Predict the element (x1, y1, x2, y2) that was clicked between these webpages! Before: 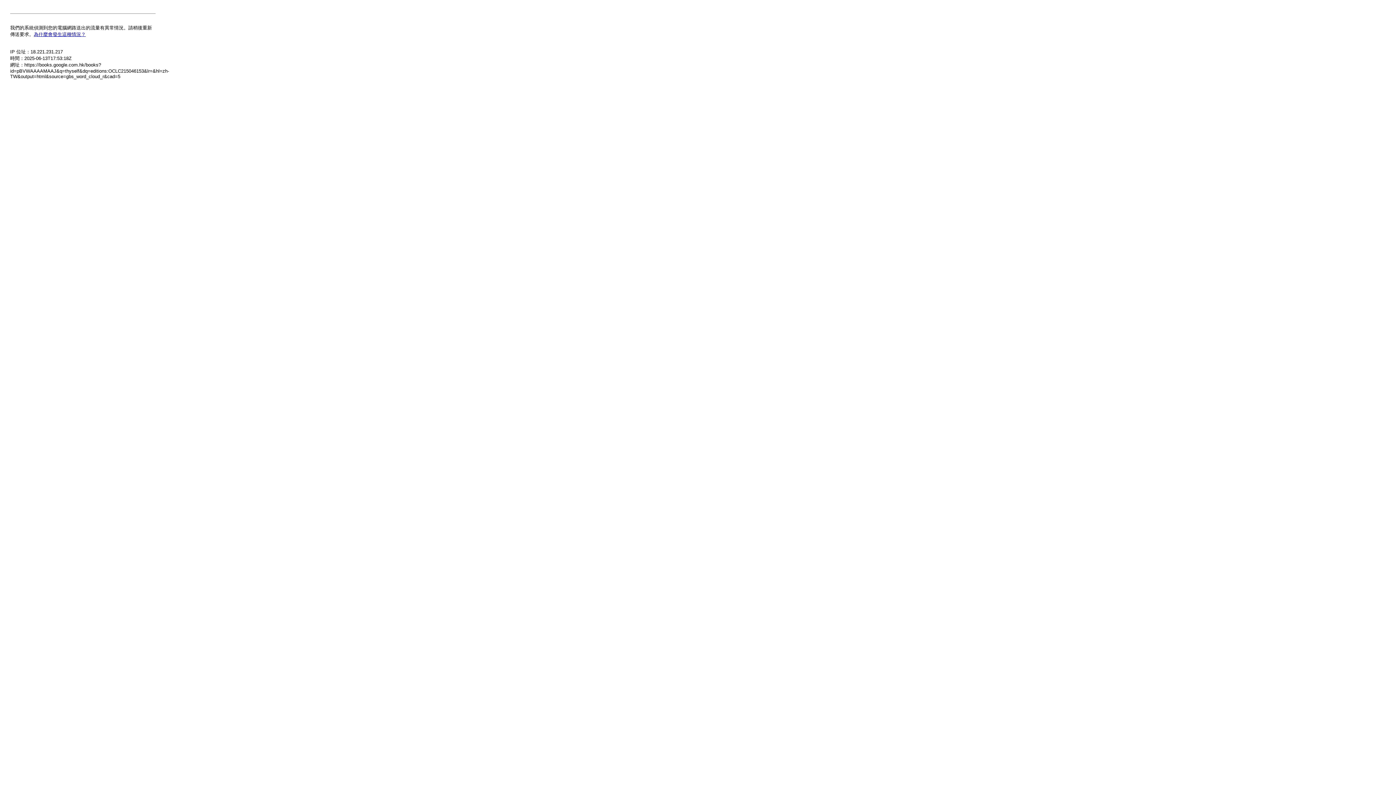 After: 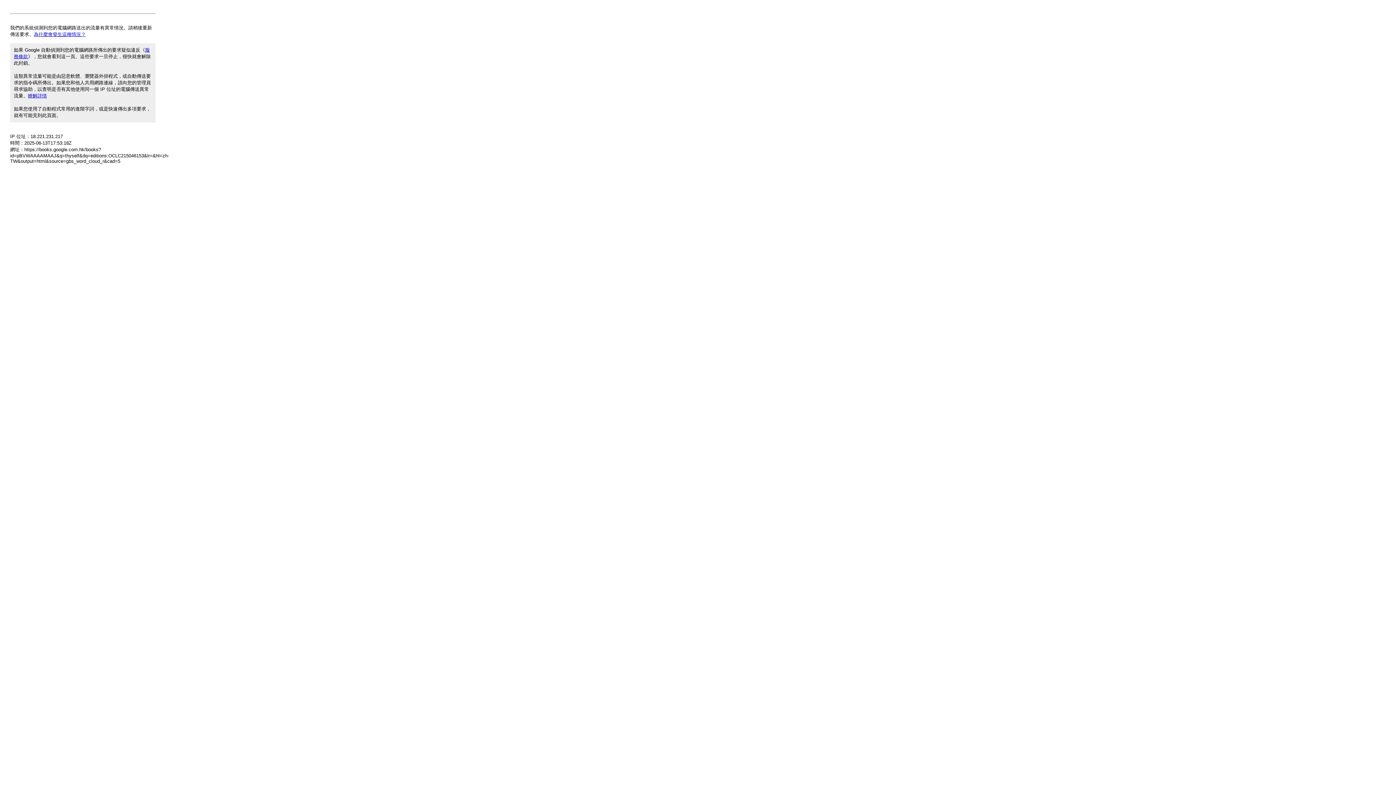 Action: label: 為什麼會發生這種情況？ bbox: (33, 31, 85, 37)